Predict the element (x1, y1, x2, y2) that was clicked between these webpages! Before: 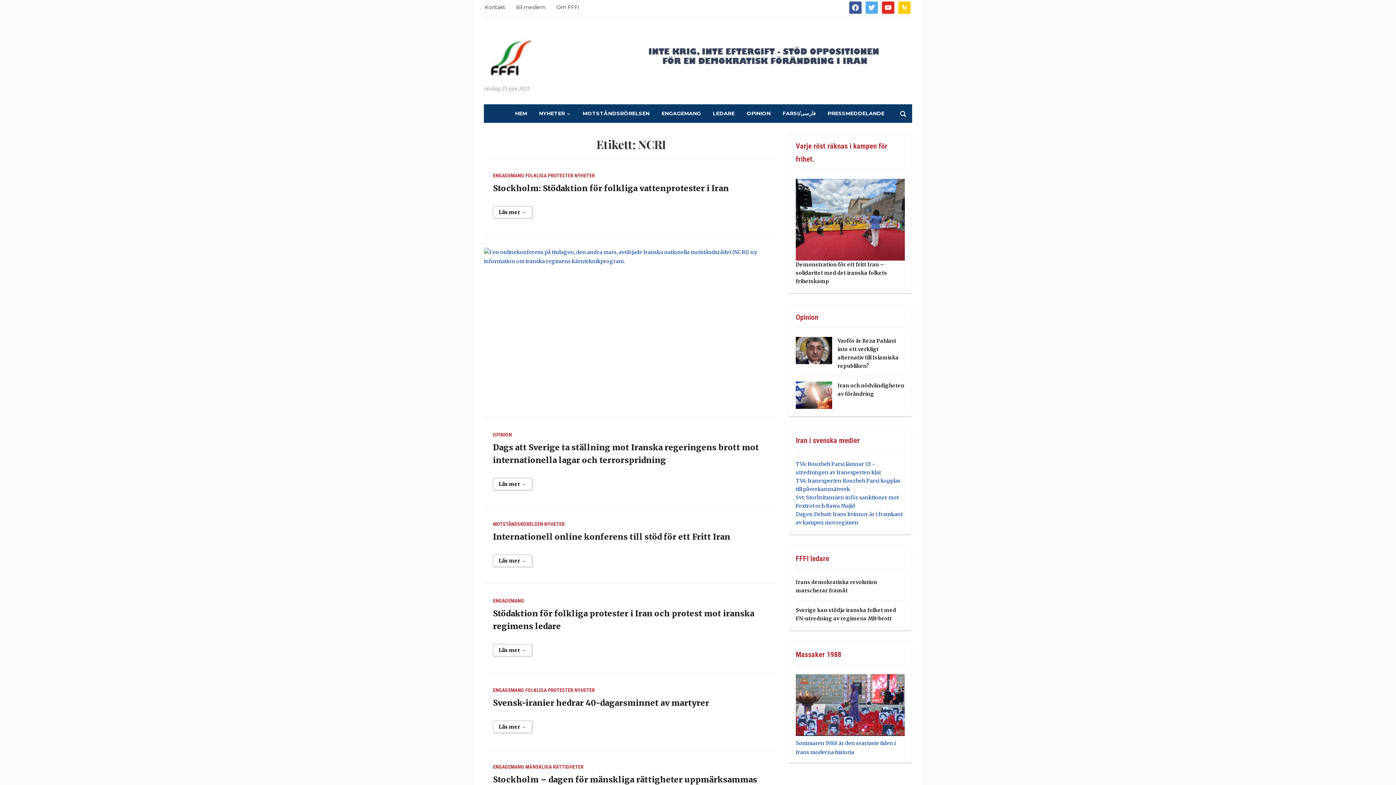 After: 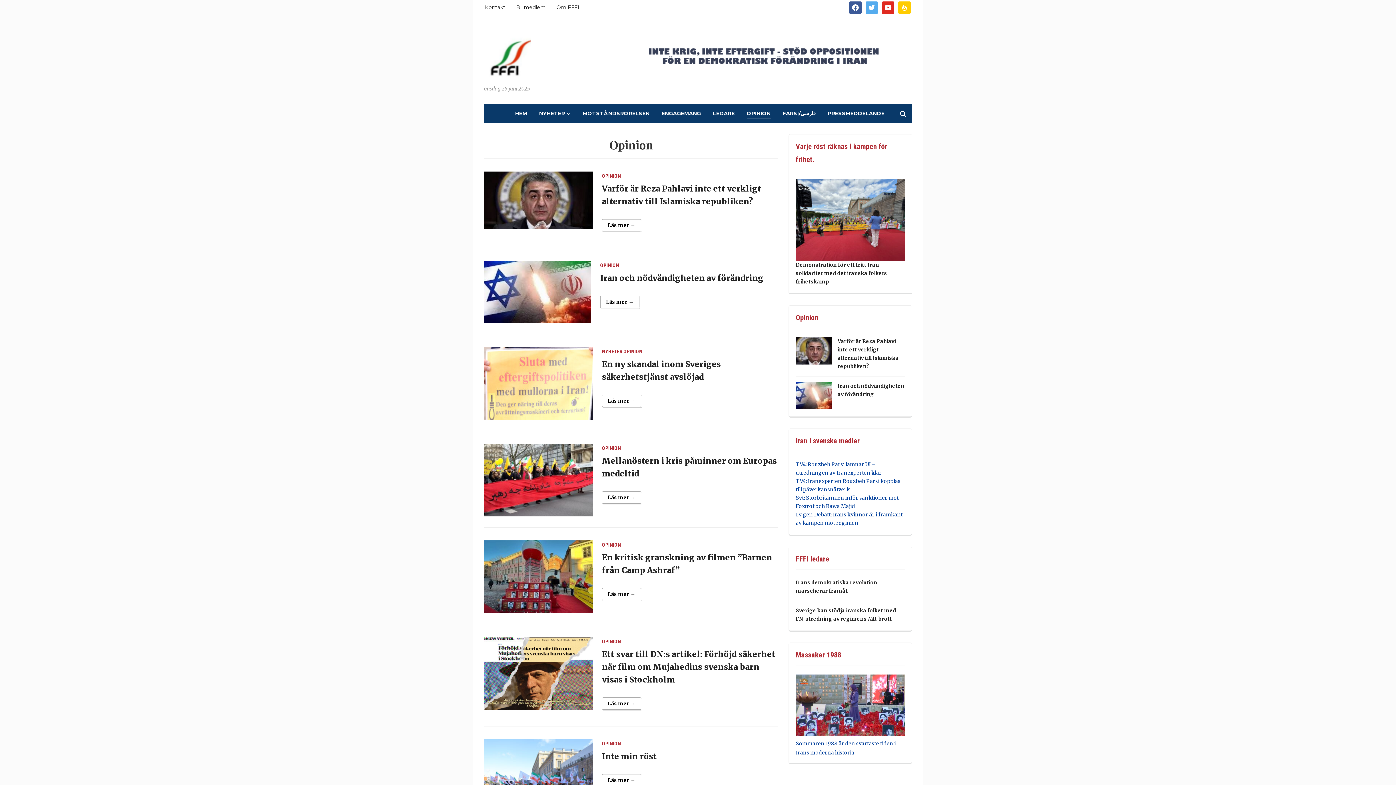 Action: label: OPINION bbox: (493, 432, 512, 437)